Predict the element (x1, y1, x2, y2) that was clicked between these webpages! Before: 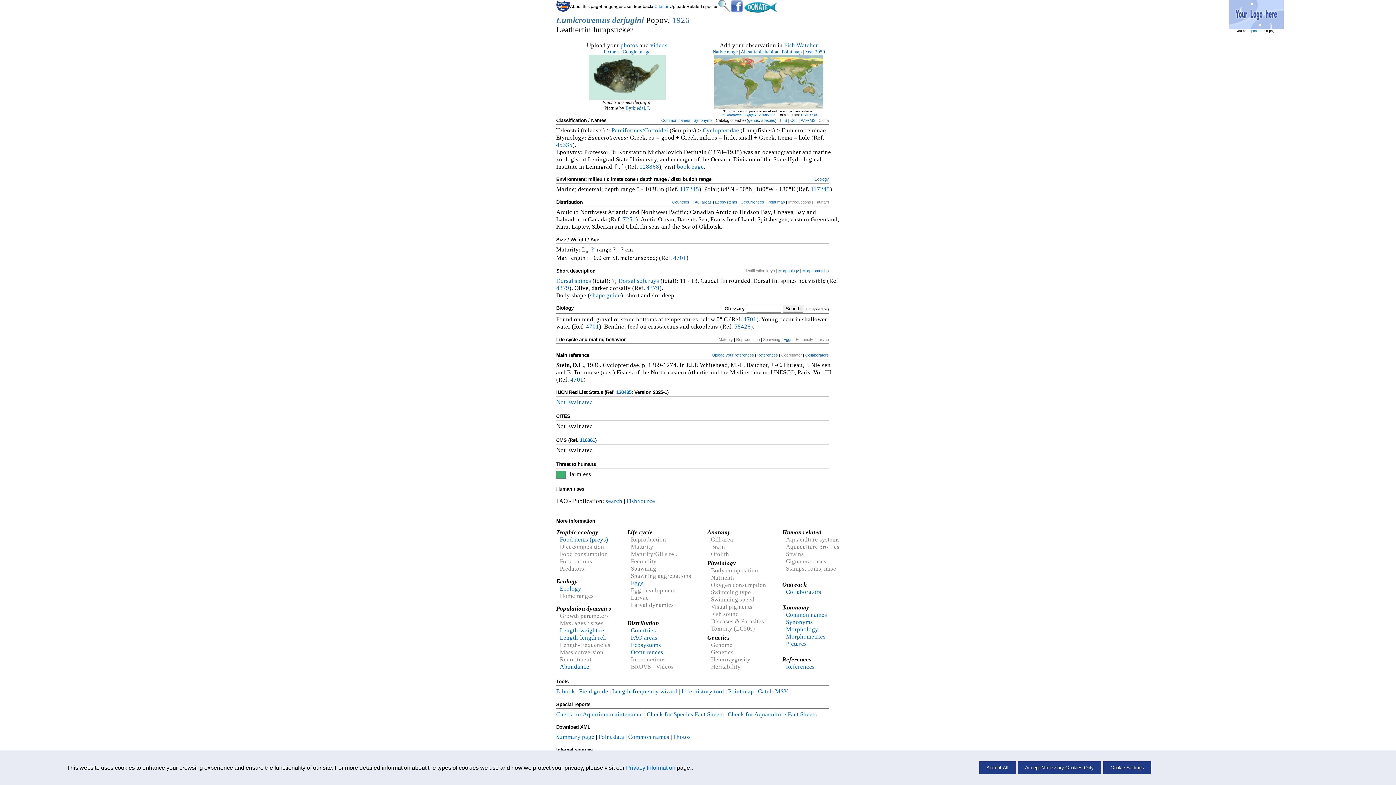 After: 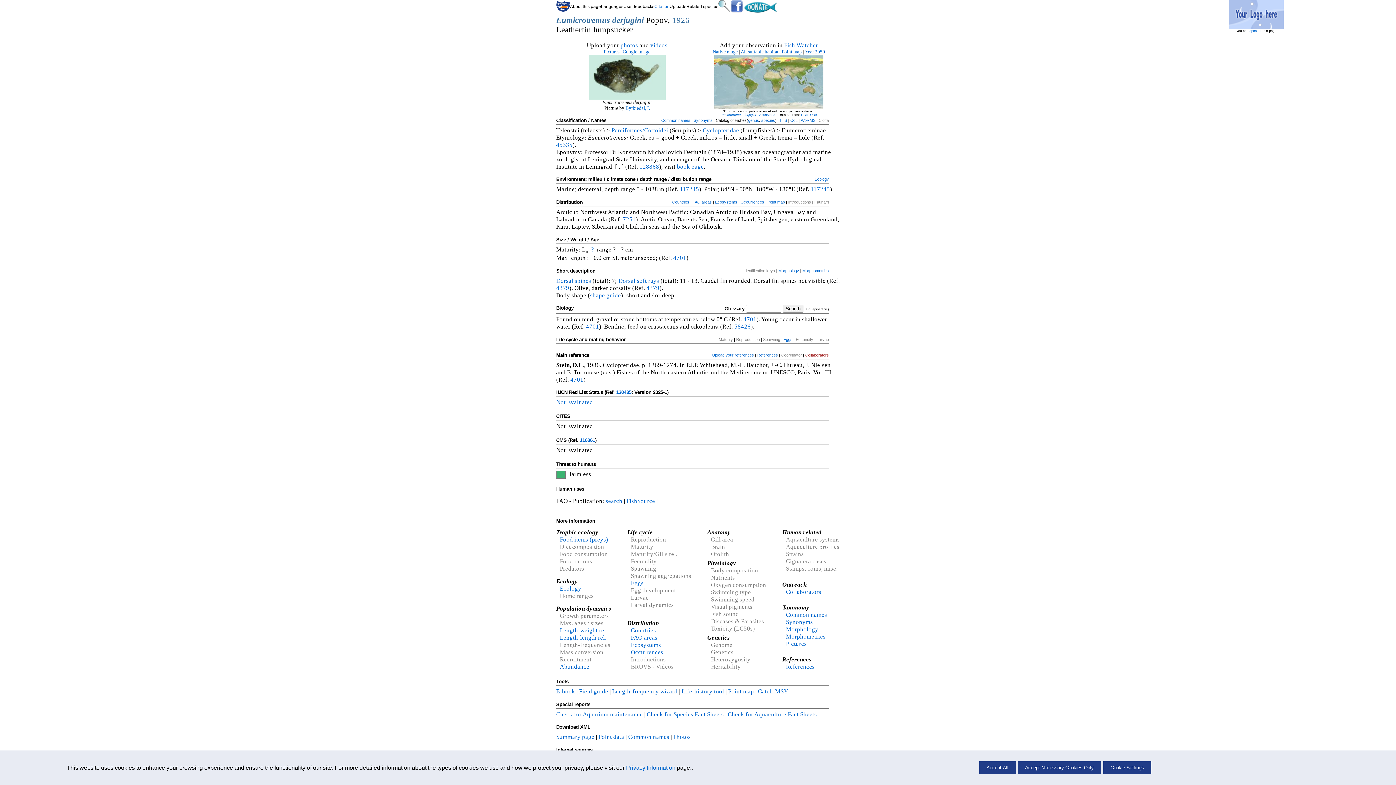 Action: bbox: (805, 352, 829, 357) label: Collaborators